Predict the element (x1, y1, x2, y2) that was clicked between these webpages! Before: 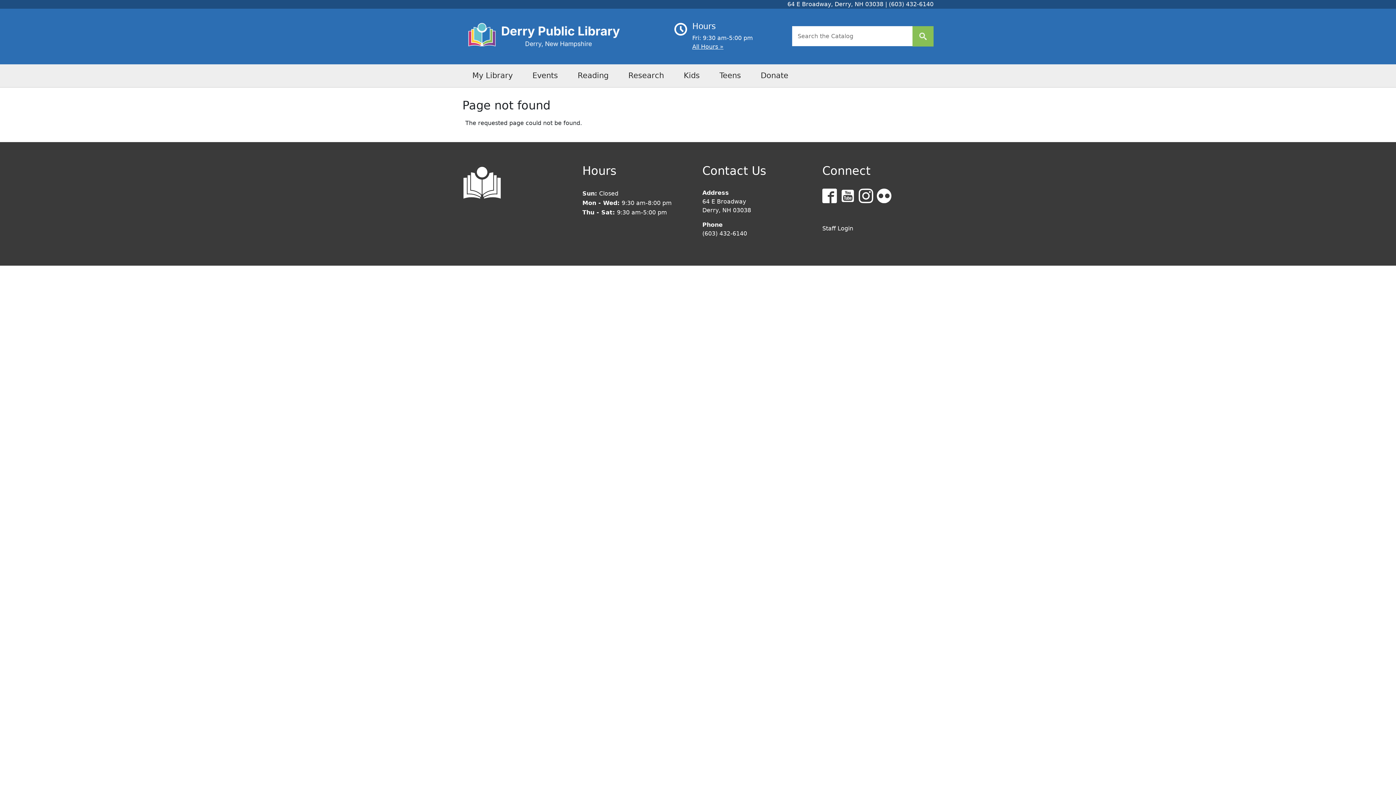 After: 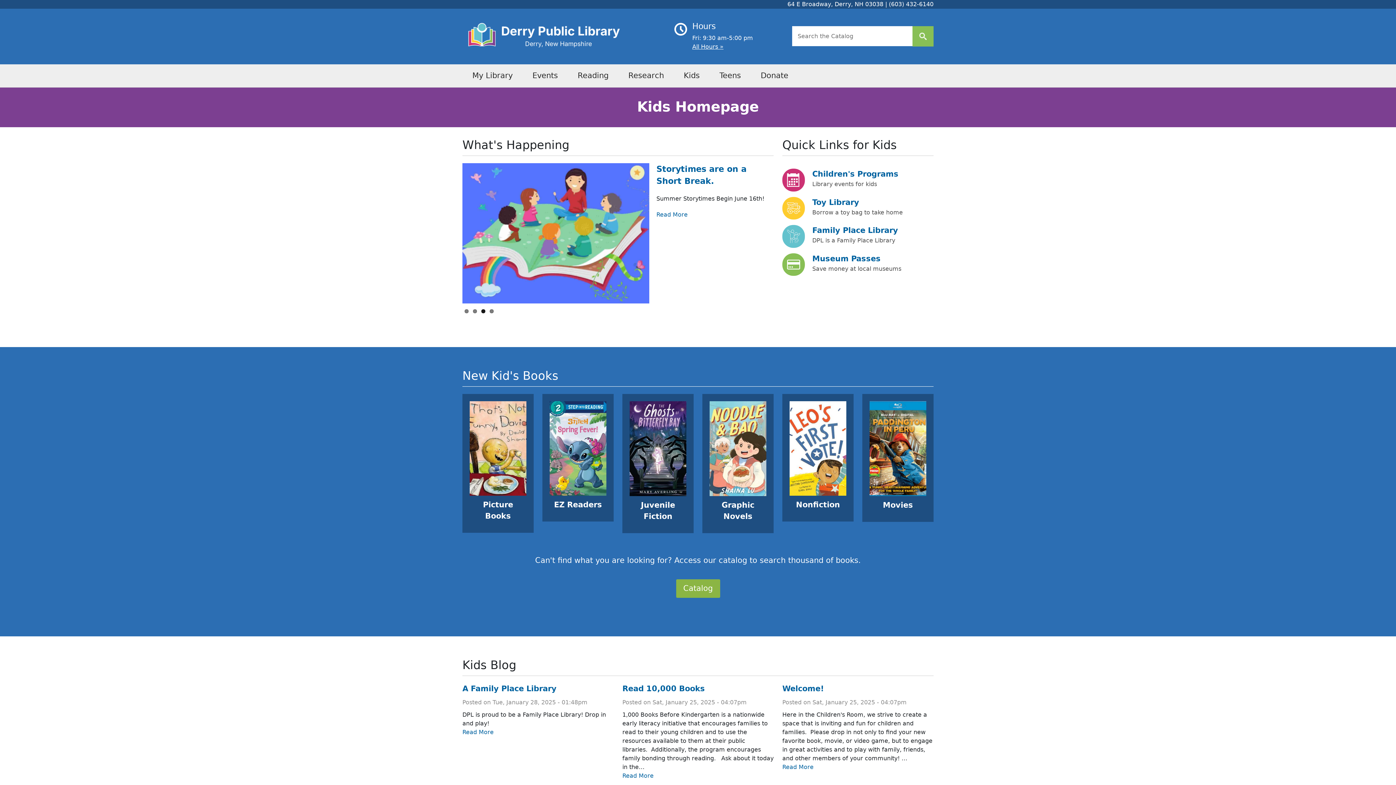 Action: bbox: (674, 64, 709, 87) label: Kids